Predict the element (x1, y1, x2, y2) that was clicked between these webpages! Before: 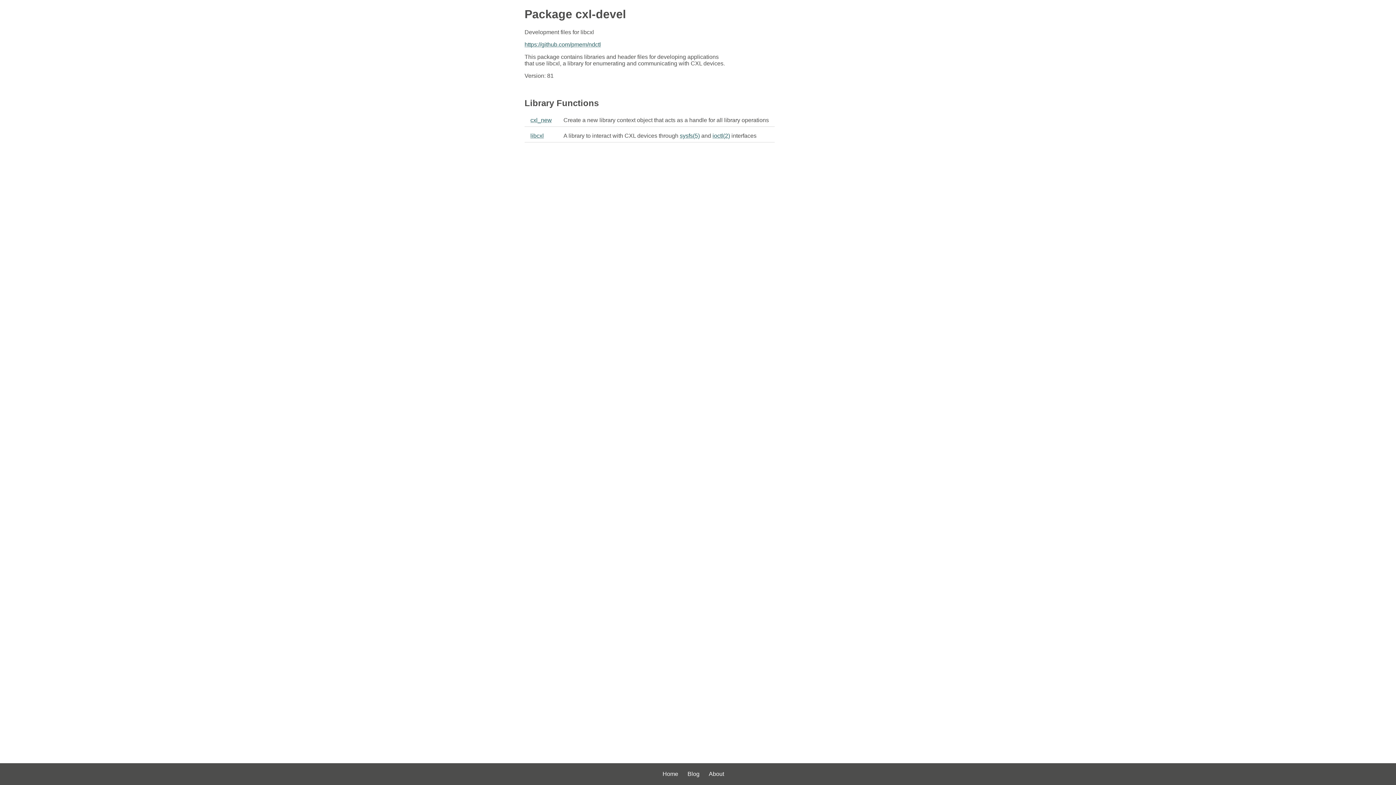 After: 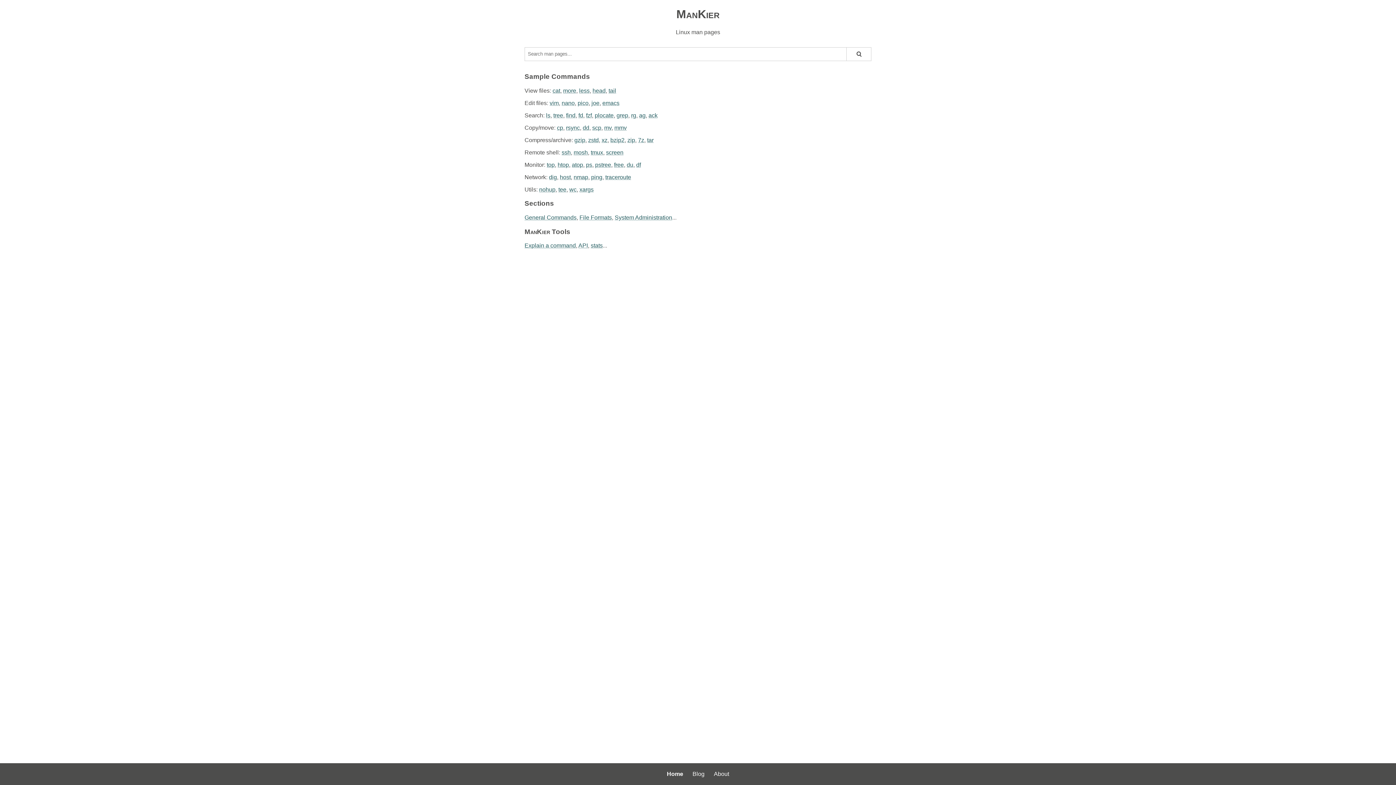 Action: label: Home bbox: (662, 771, 678, 777)